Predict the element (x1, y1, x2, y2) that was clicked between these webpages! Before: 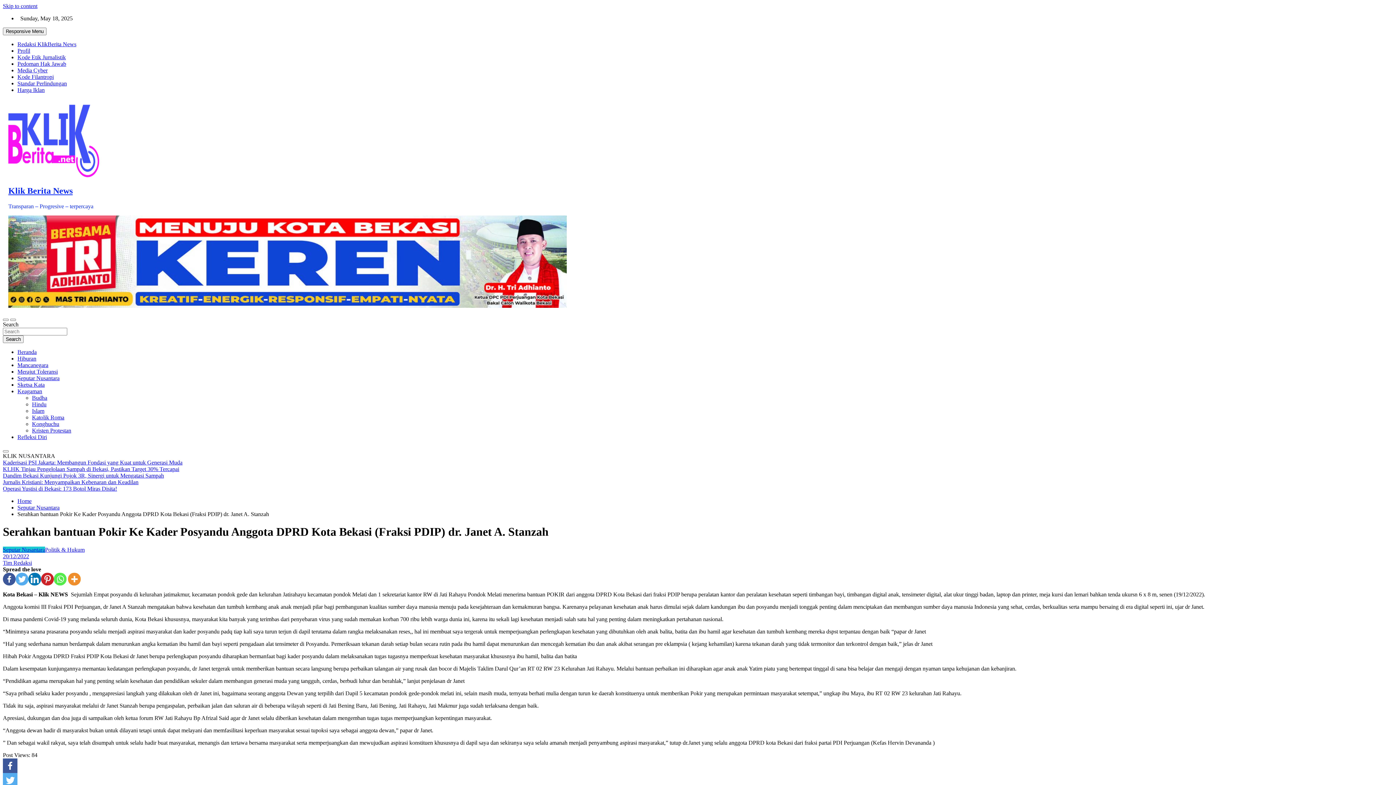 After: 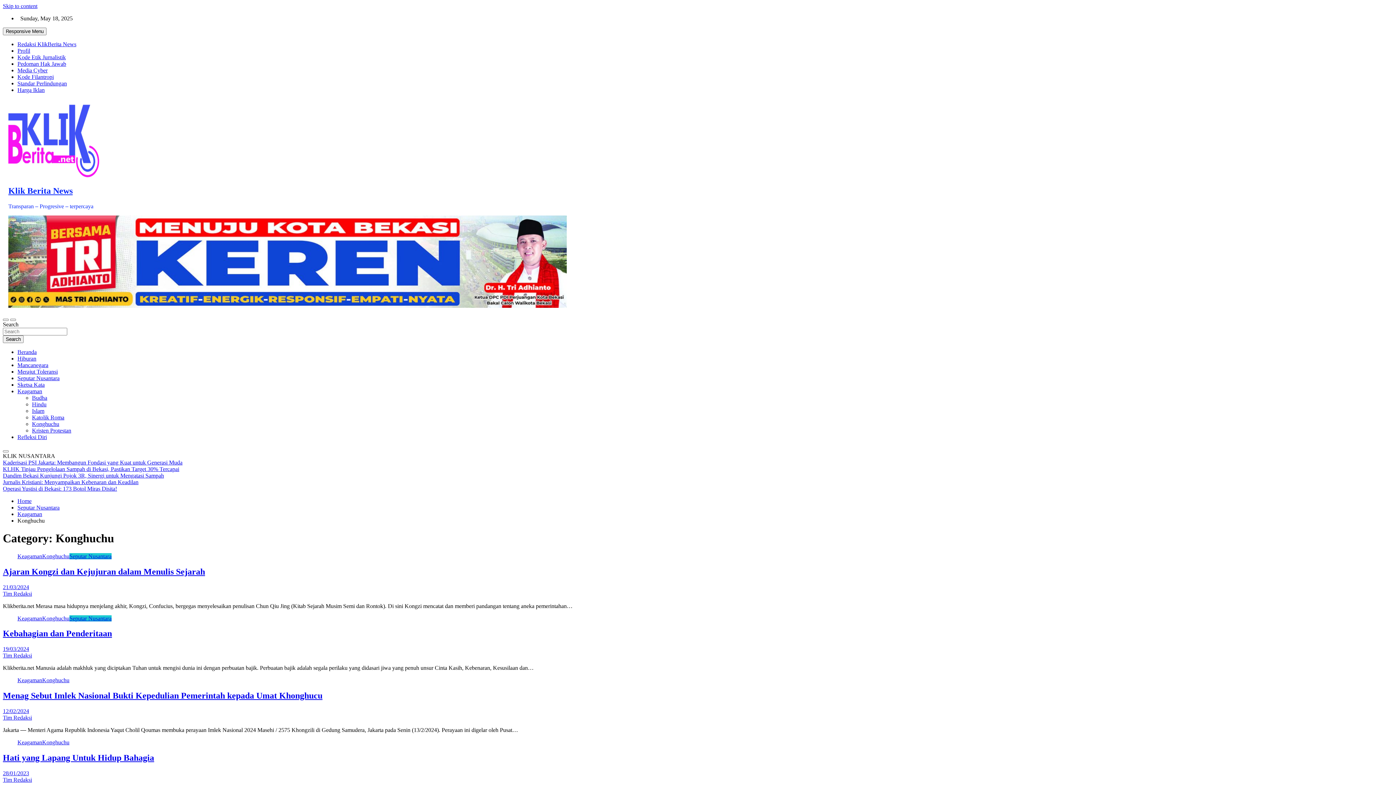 Action: bbox: (32, 421, 59, 427) label: Konghuchu